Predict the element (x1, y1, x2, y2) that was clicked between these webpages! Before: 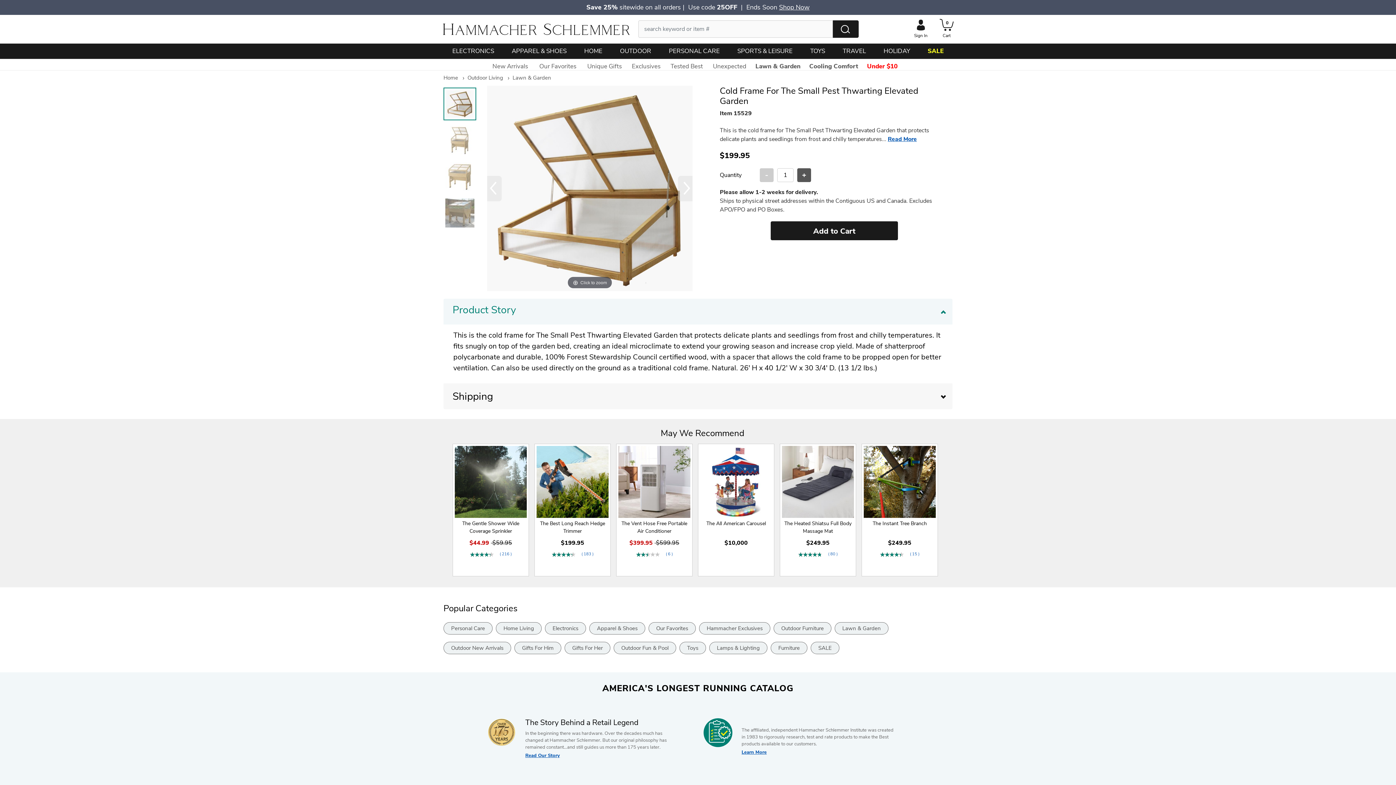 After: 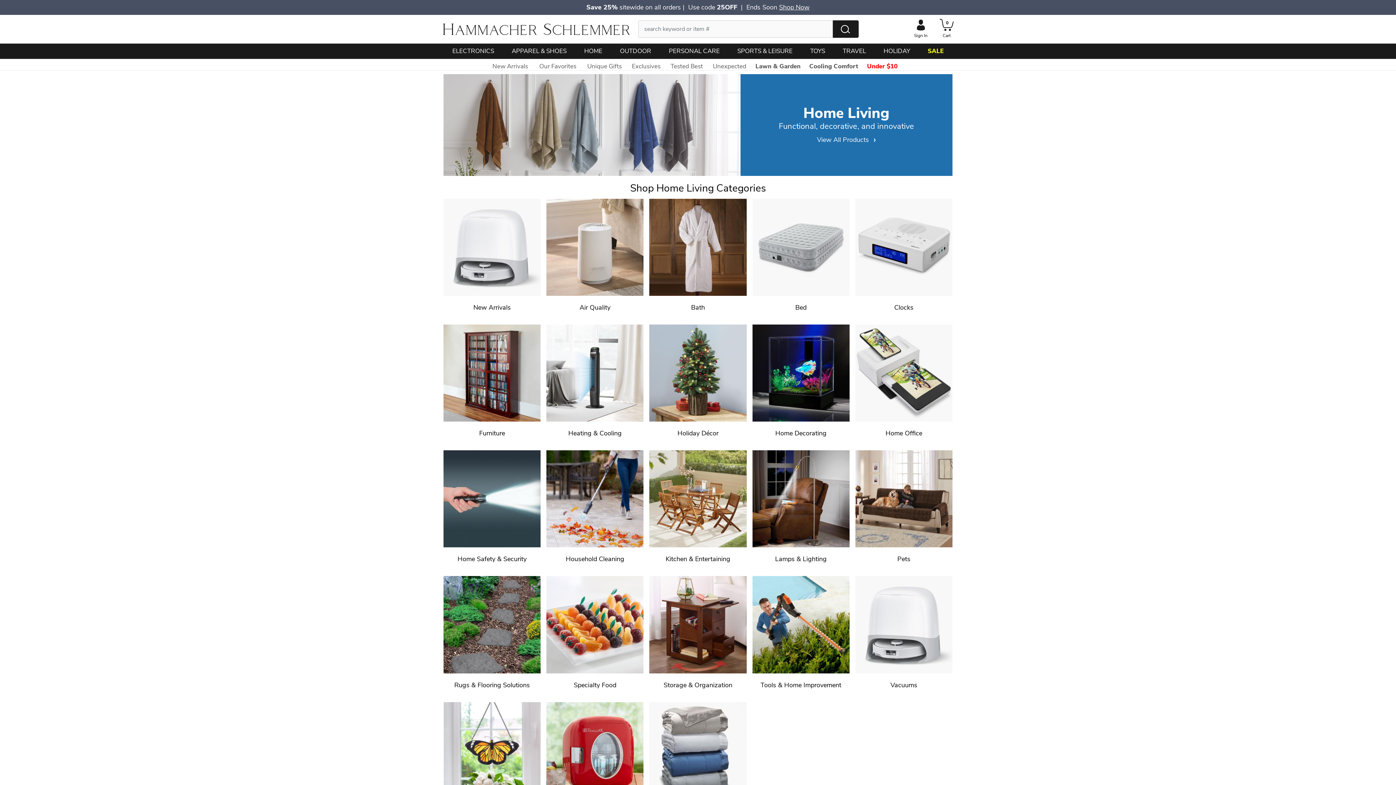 Action: bbox: (584, 43, 602, 58) label: HOME